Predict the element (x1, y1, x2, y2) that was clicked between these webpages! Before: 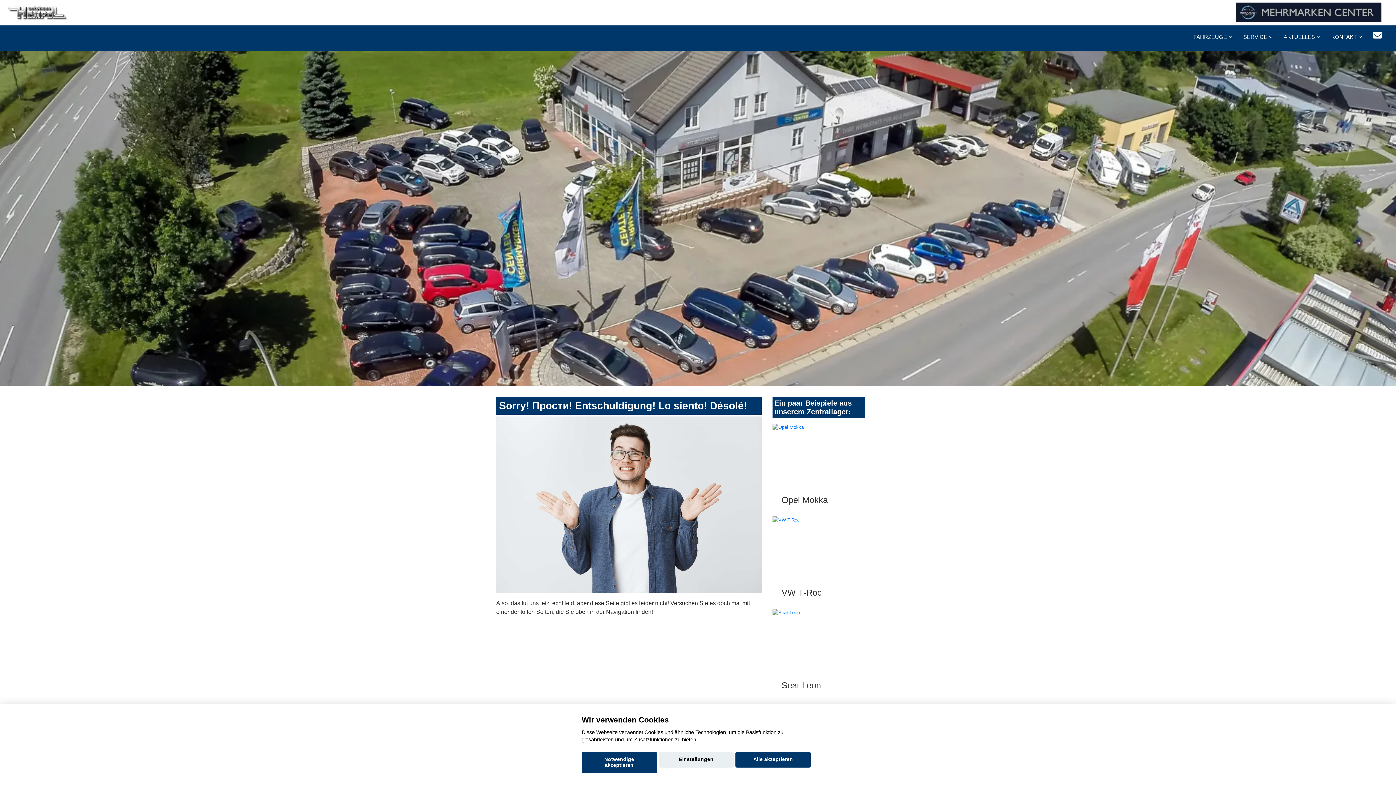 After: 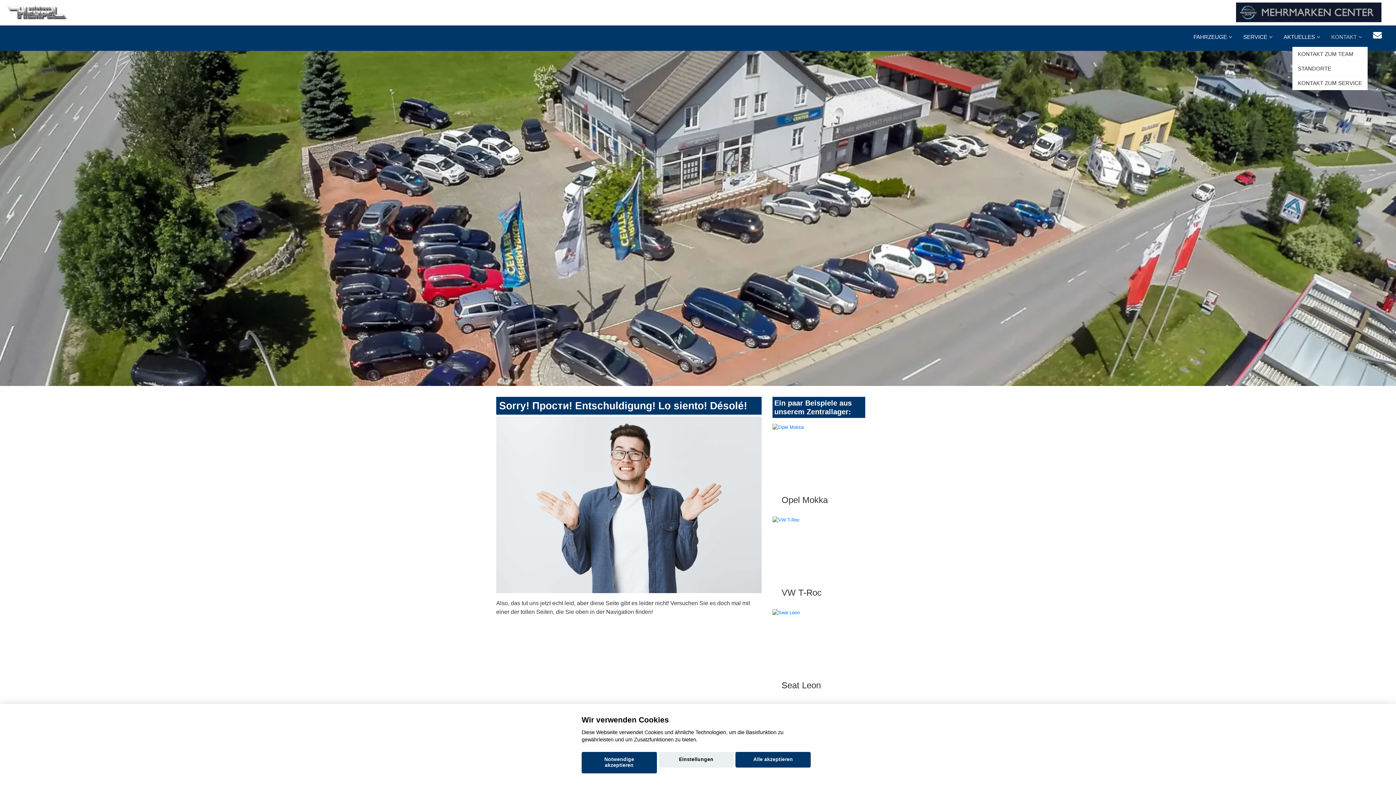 Action: label: KONTAKT bbox: (1326, 25, 1368, 46)